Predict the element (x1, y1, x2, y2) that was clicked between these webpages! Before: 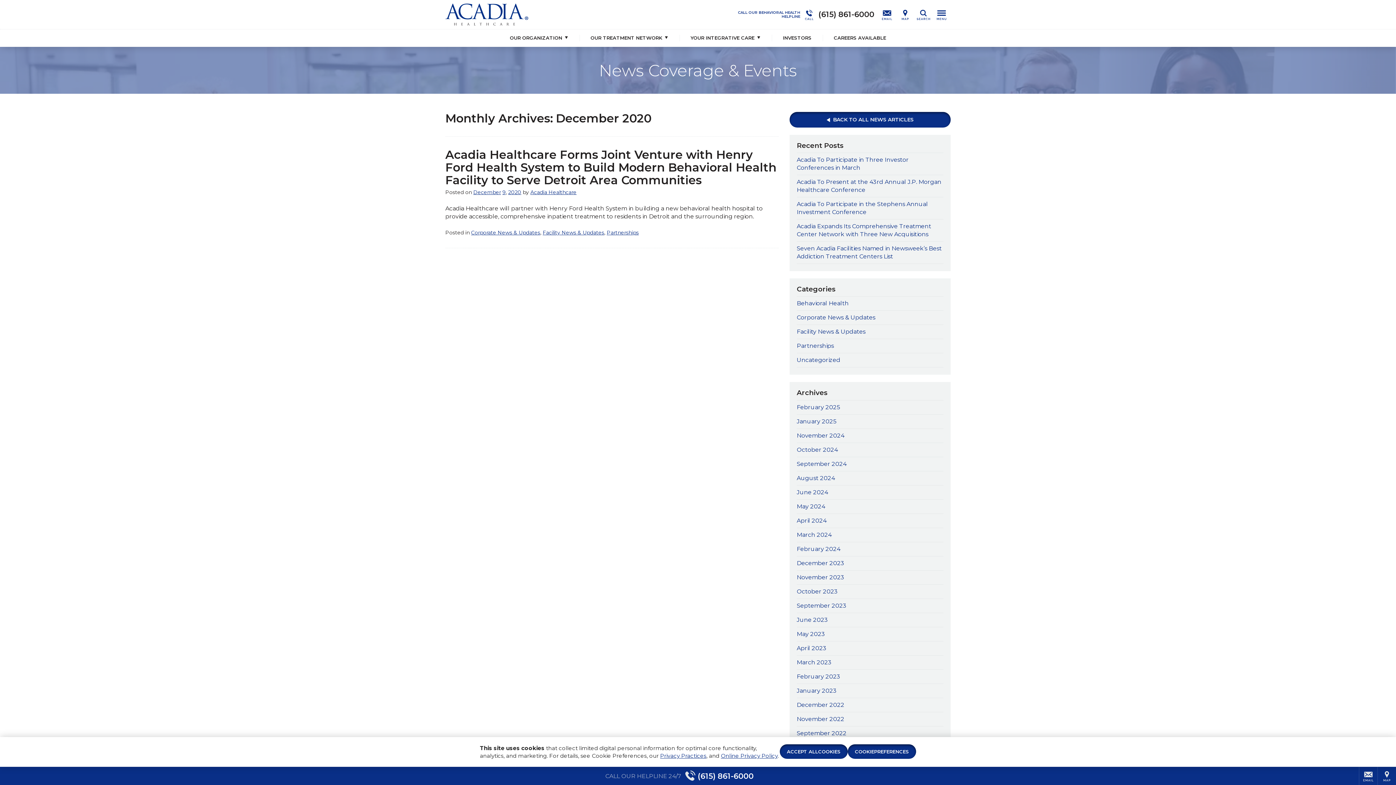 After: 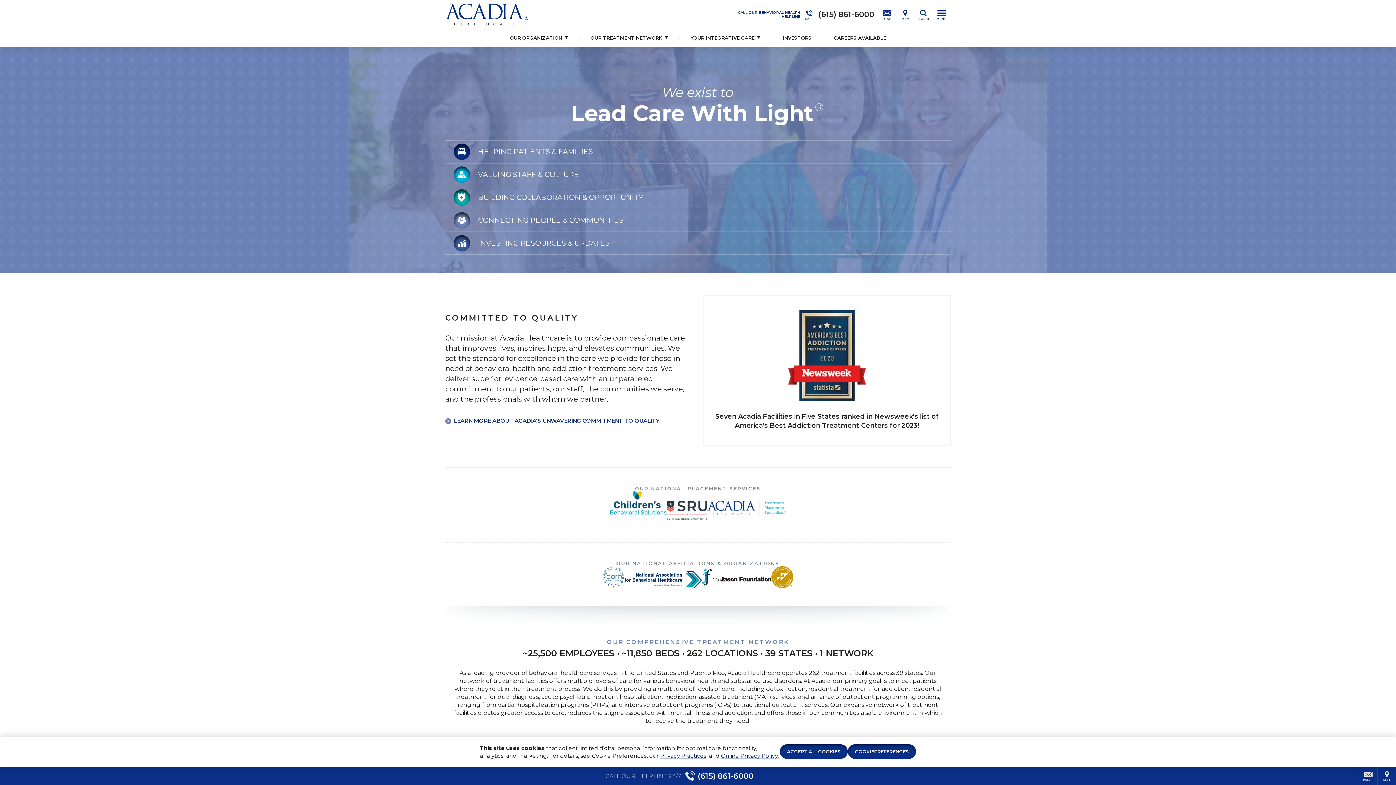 Action: bbox: (445, 3, 663, 25)